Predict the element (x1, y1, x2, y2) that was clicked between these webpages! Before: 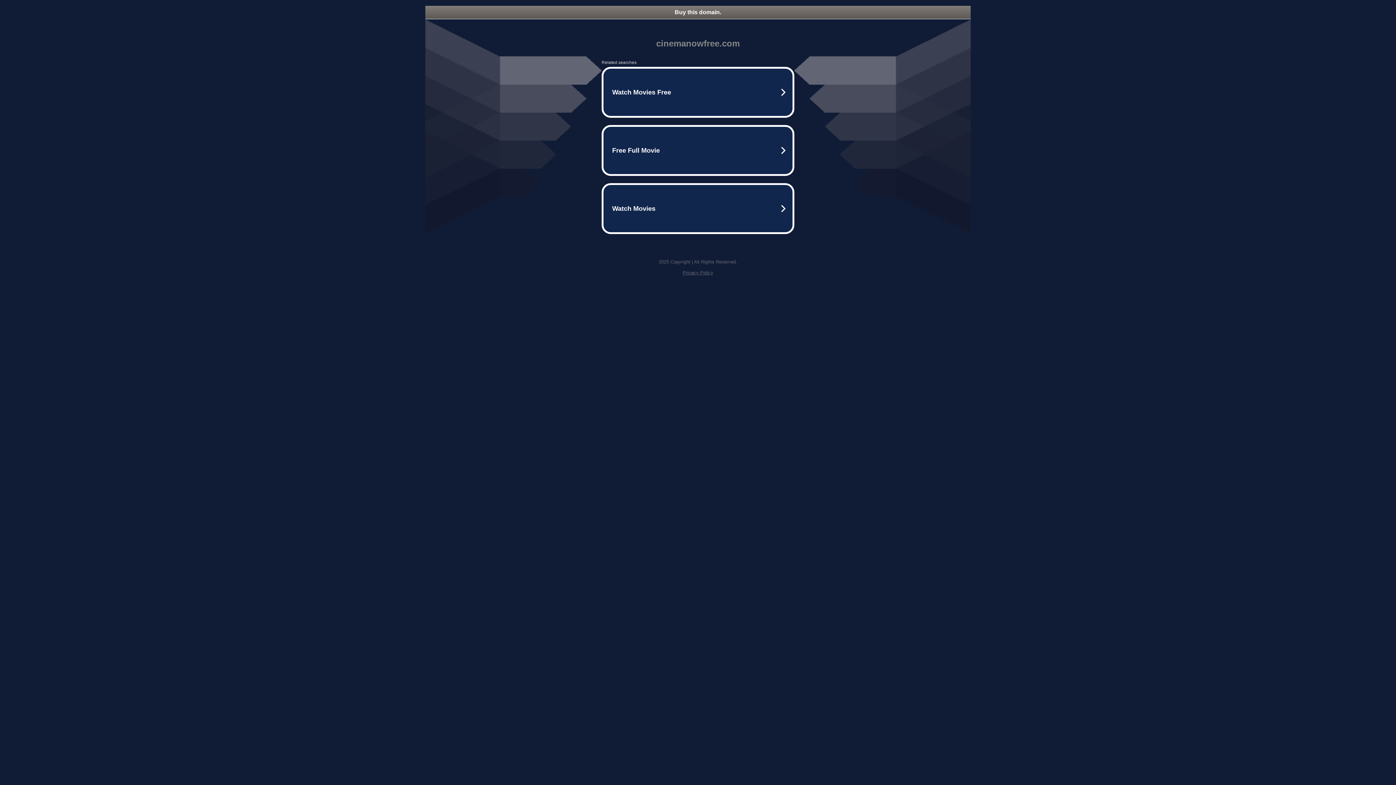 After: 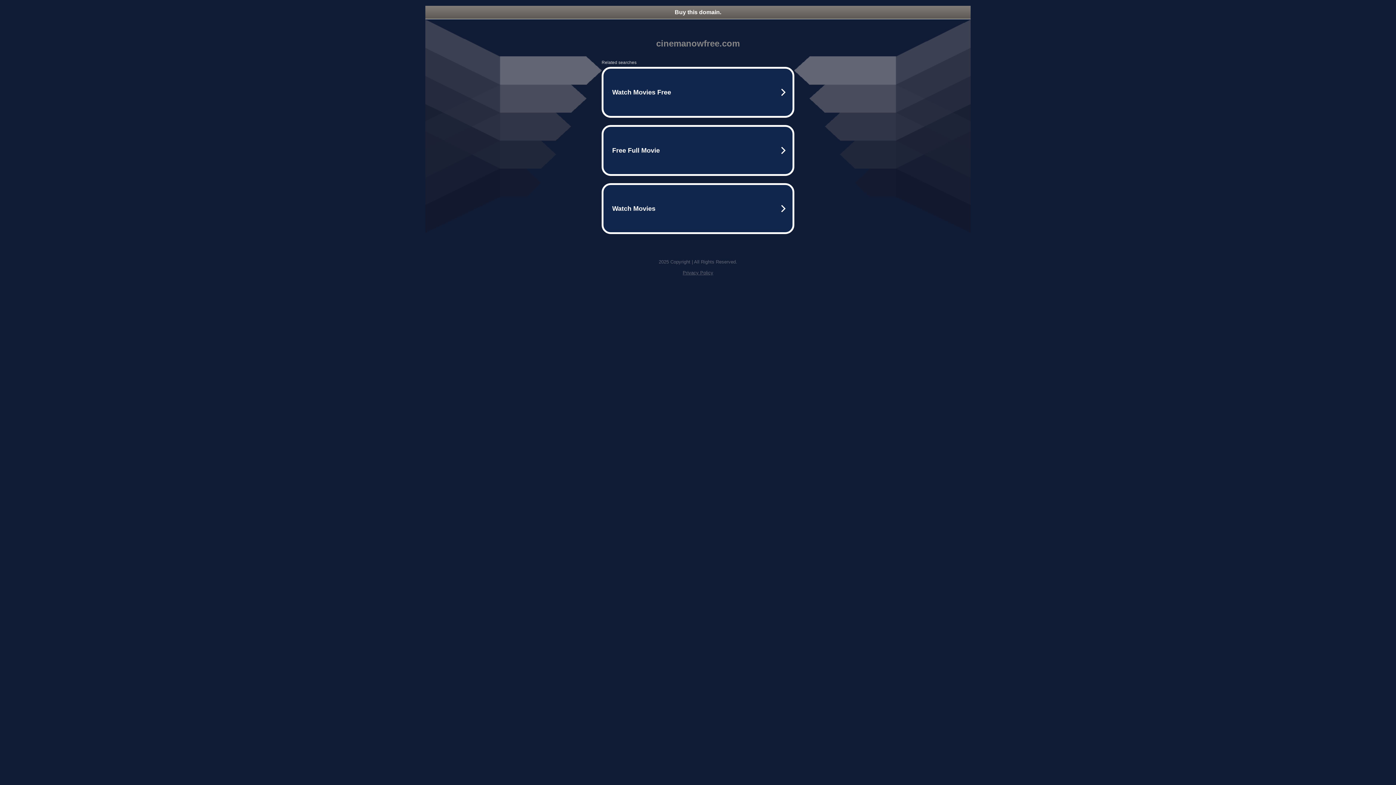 Action: label: Privacy Policy bbox: (682, 270, 713, 275)